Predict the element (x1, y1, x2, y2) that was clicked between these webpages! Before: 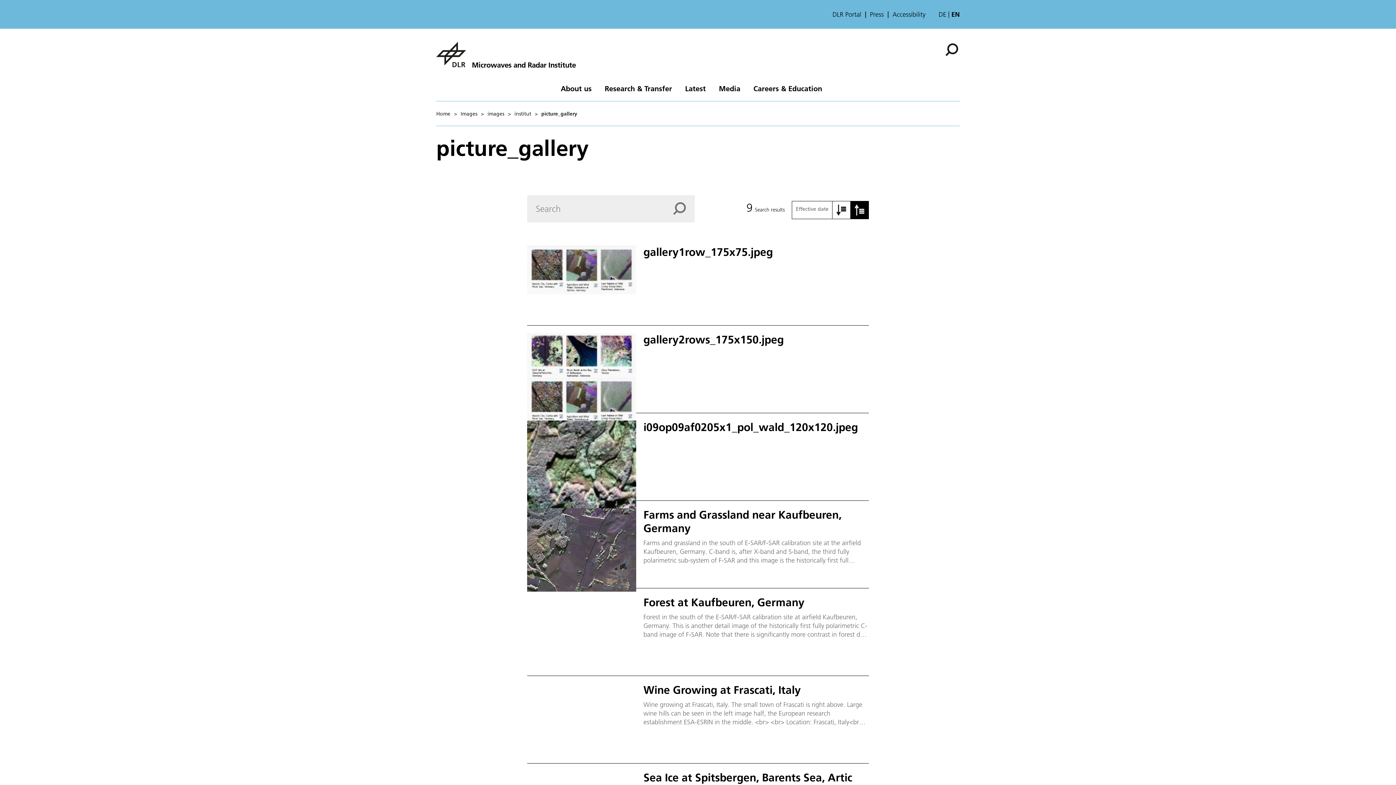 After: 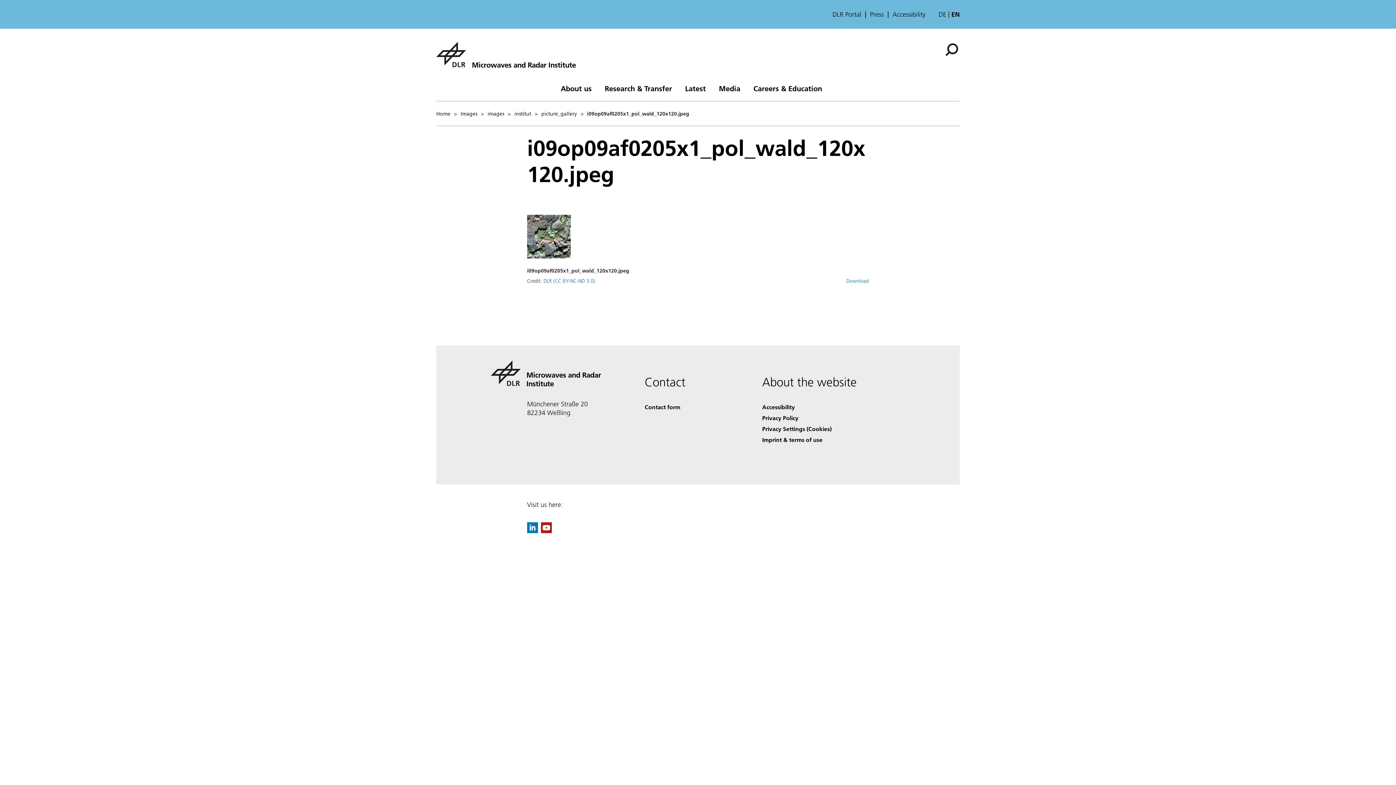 Action: bbox: (527, 420, 869, 500) label: i09op09af0205x1_pol_wald_120x120.jpeg